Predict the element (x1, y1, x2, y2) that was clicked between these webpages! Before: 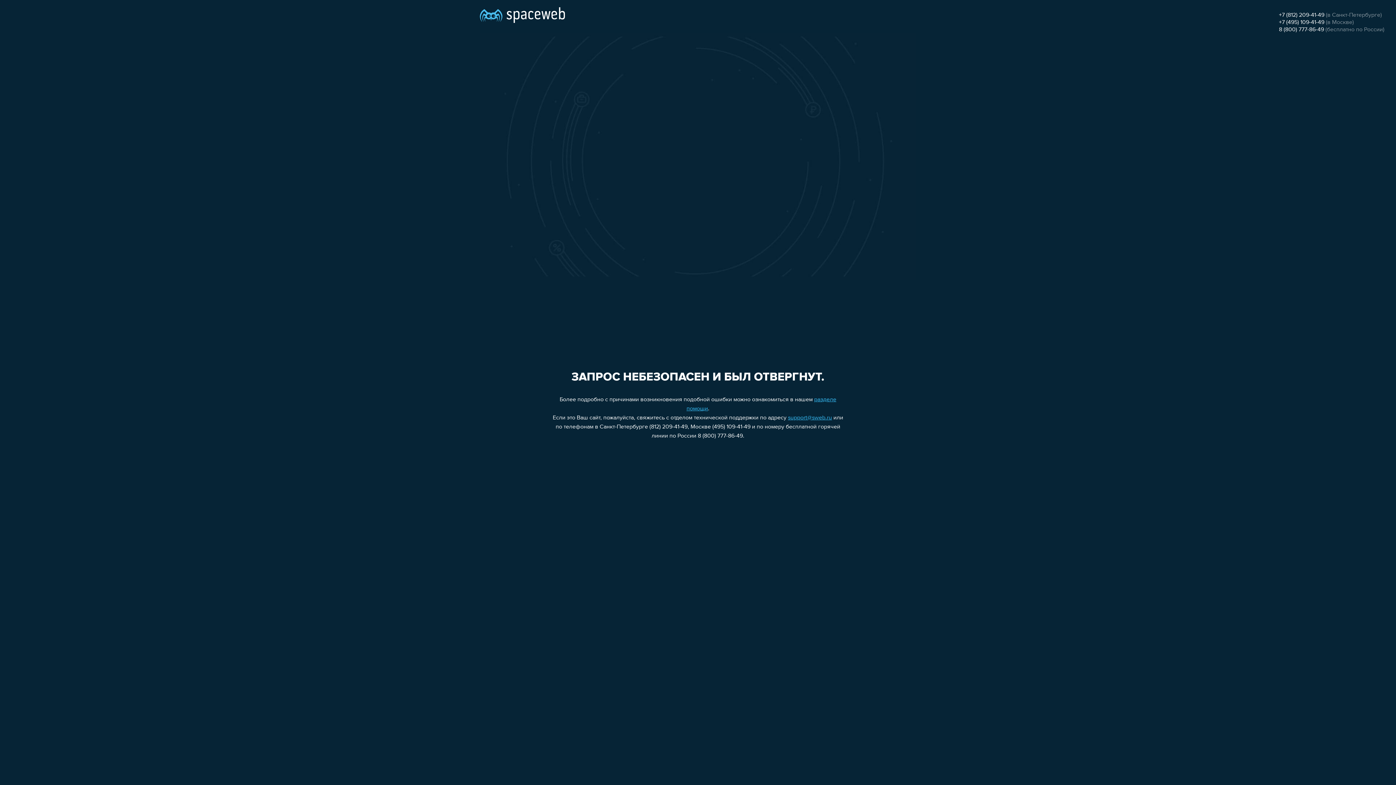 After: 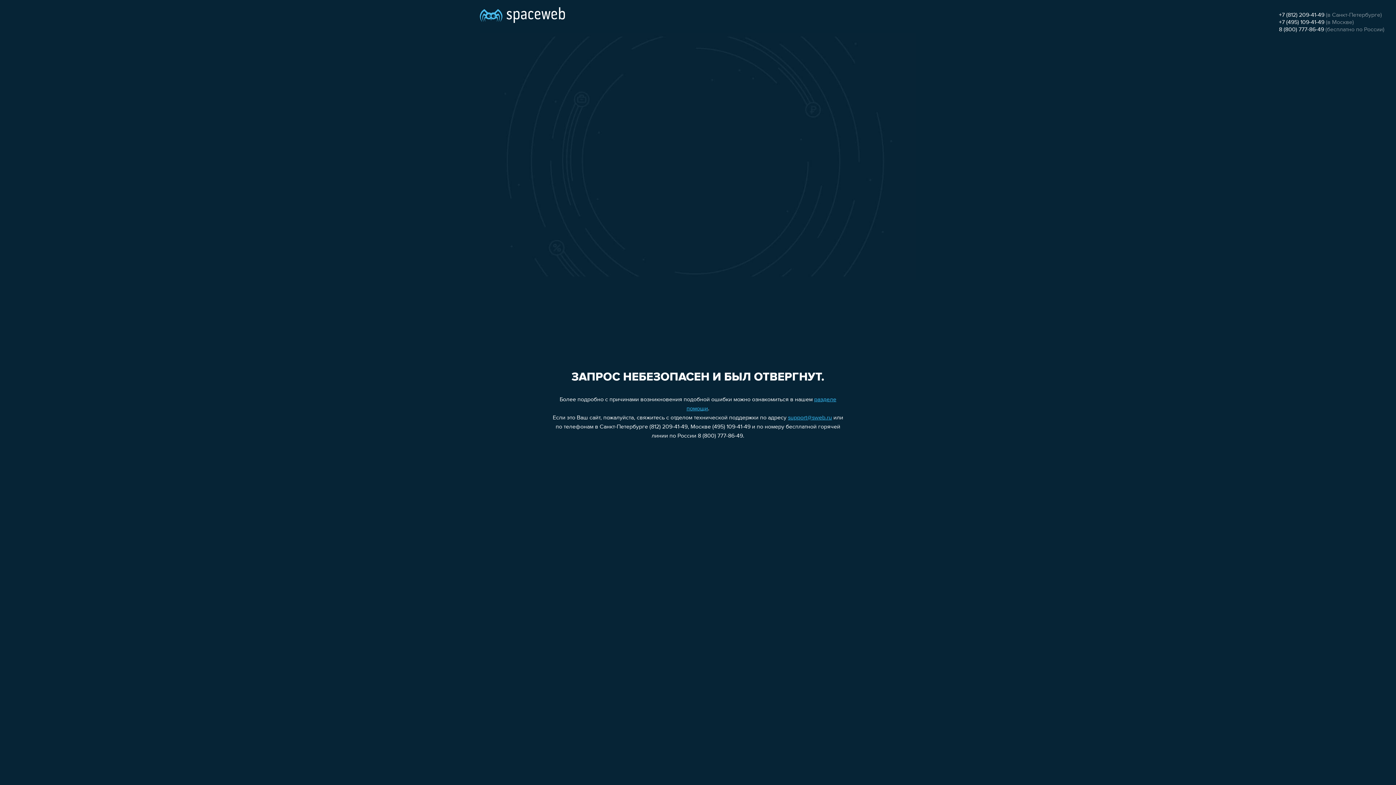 Action: label: +7 (812) 209-41-49 bbox: (1279, 12, 1324, 18)